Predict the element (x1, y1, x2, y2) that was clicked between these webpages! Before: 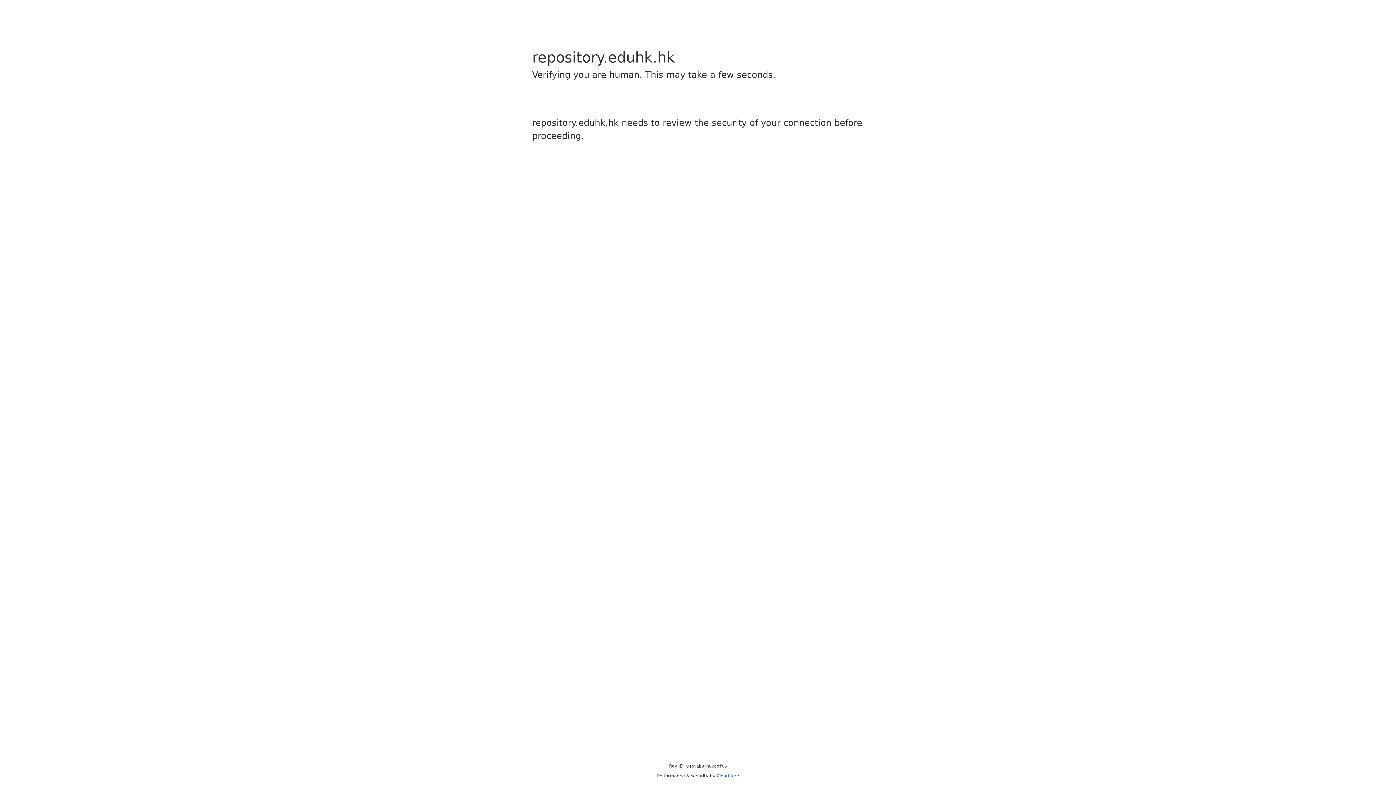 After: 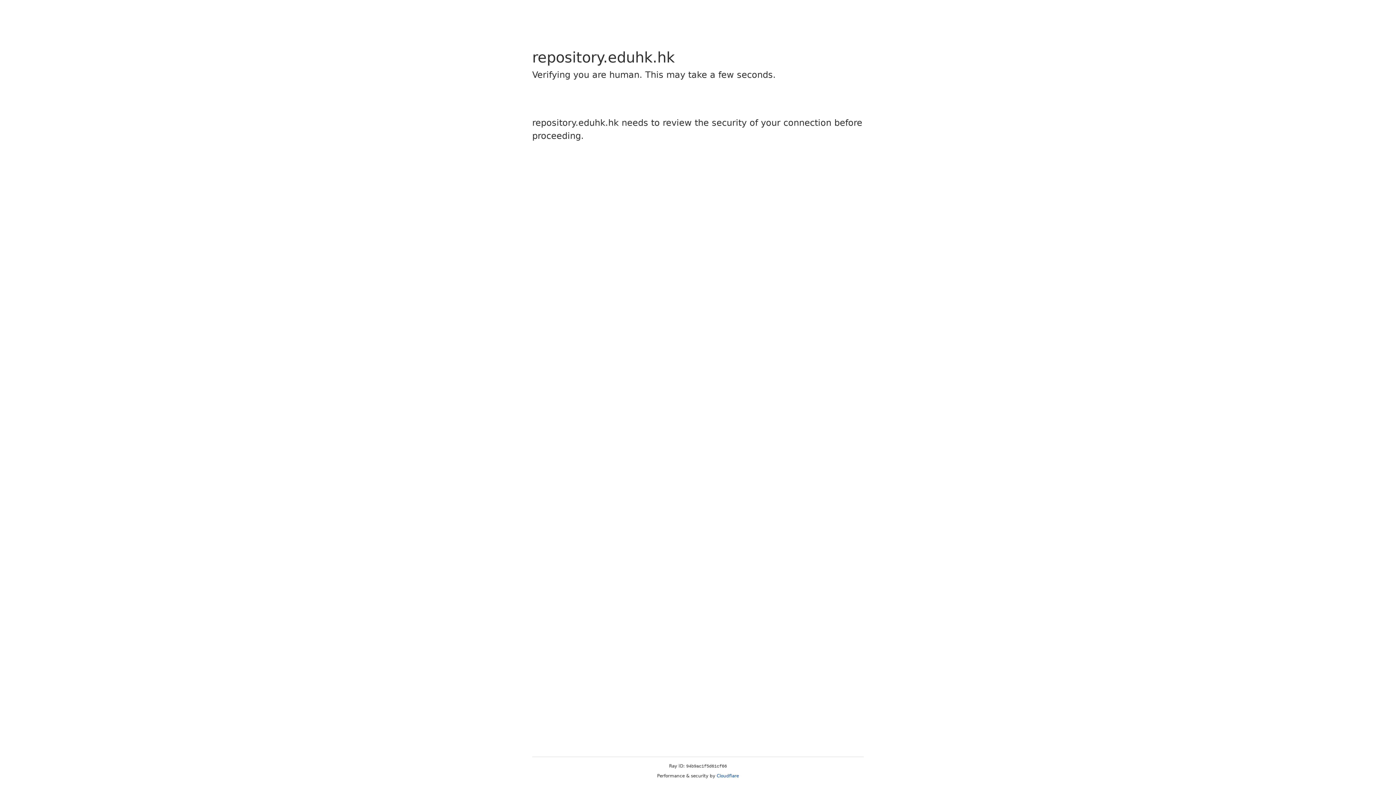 Action: bbox: (716, 773, 739, 778) label: Cloudflare